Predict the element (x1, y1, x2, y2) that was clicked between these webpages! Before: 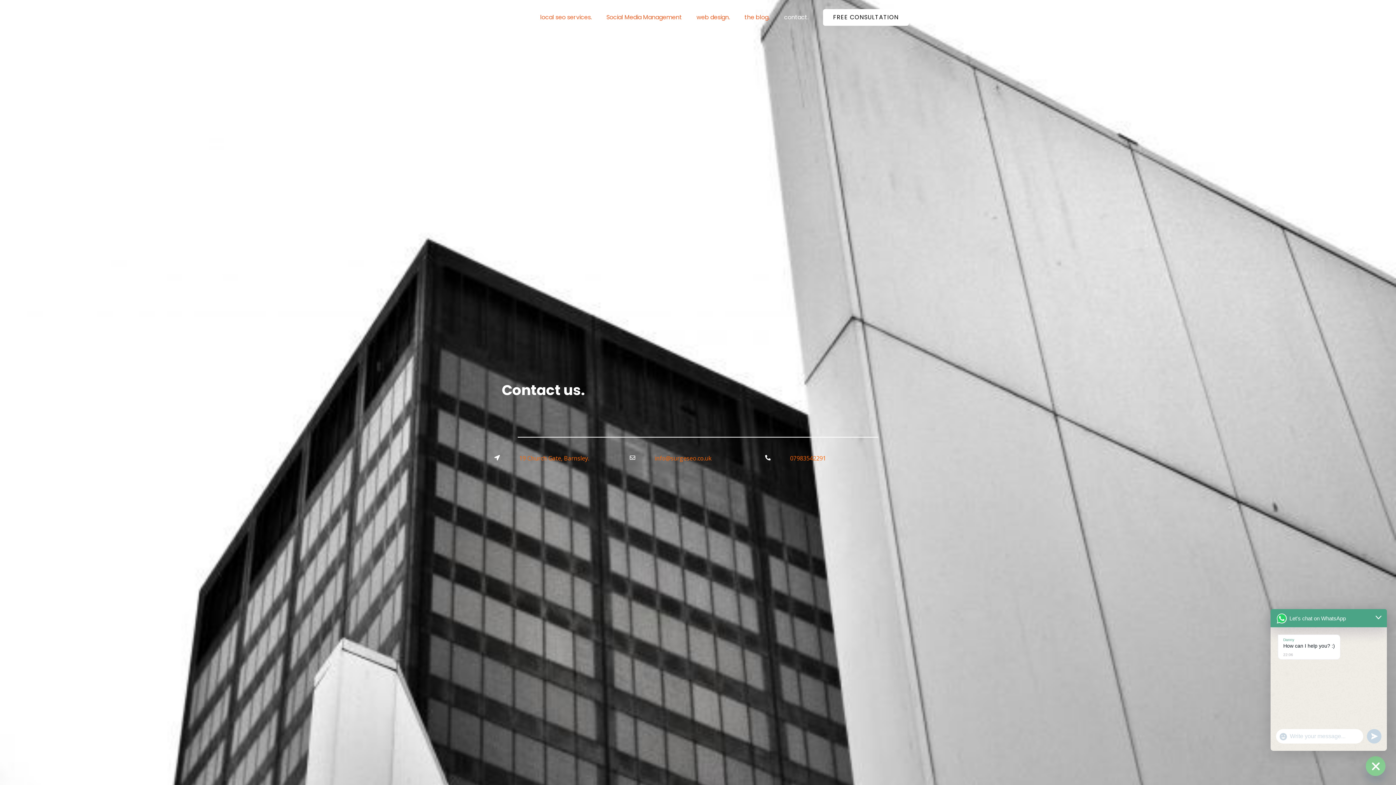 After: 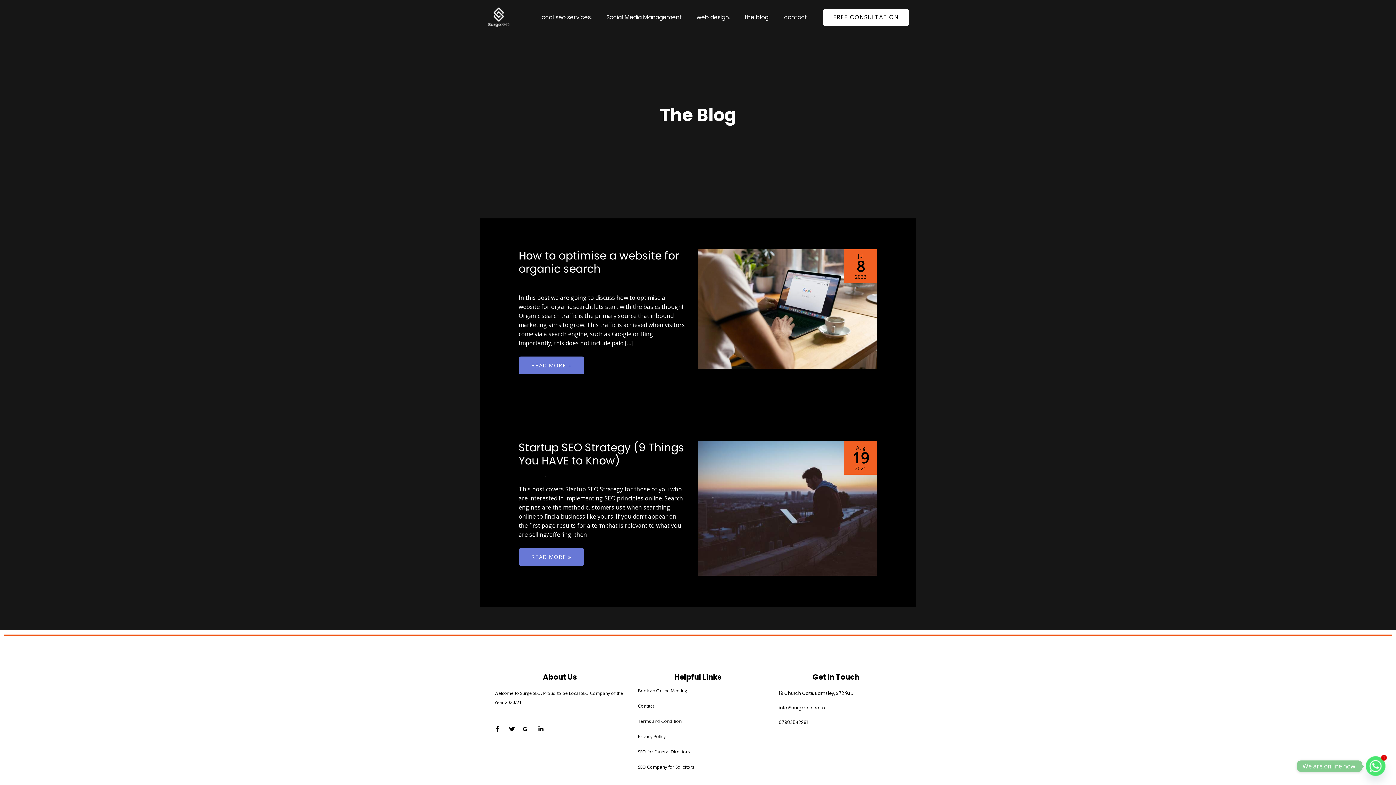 Action: bbox: (737, 5, 777, 29) label: the blog.